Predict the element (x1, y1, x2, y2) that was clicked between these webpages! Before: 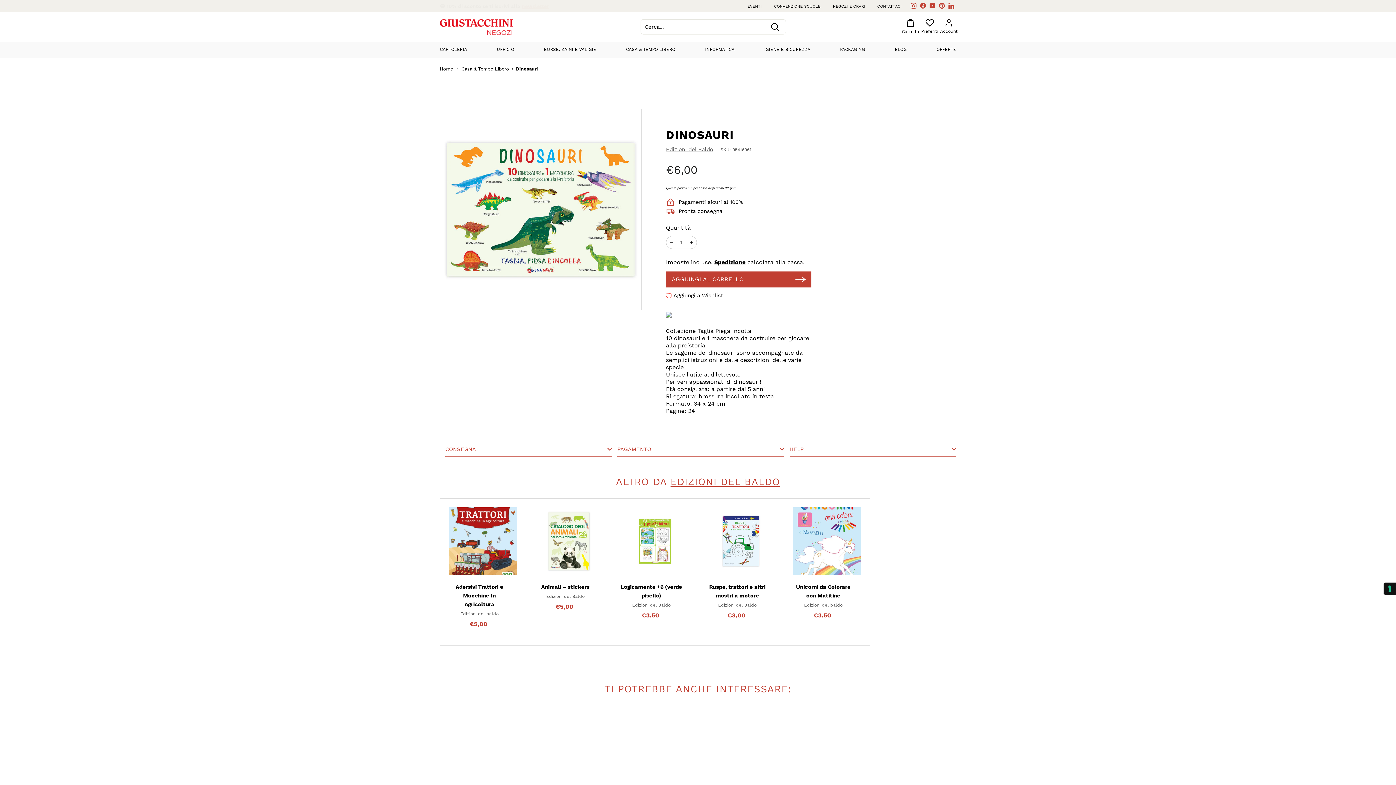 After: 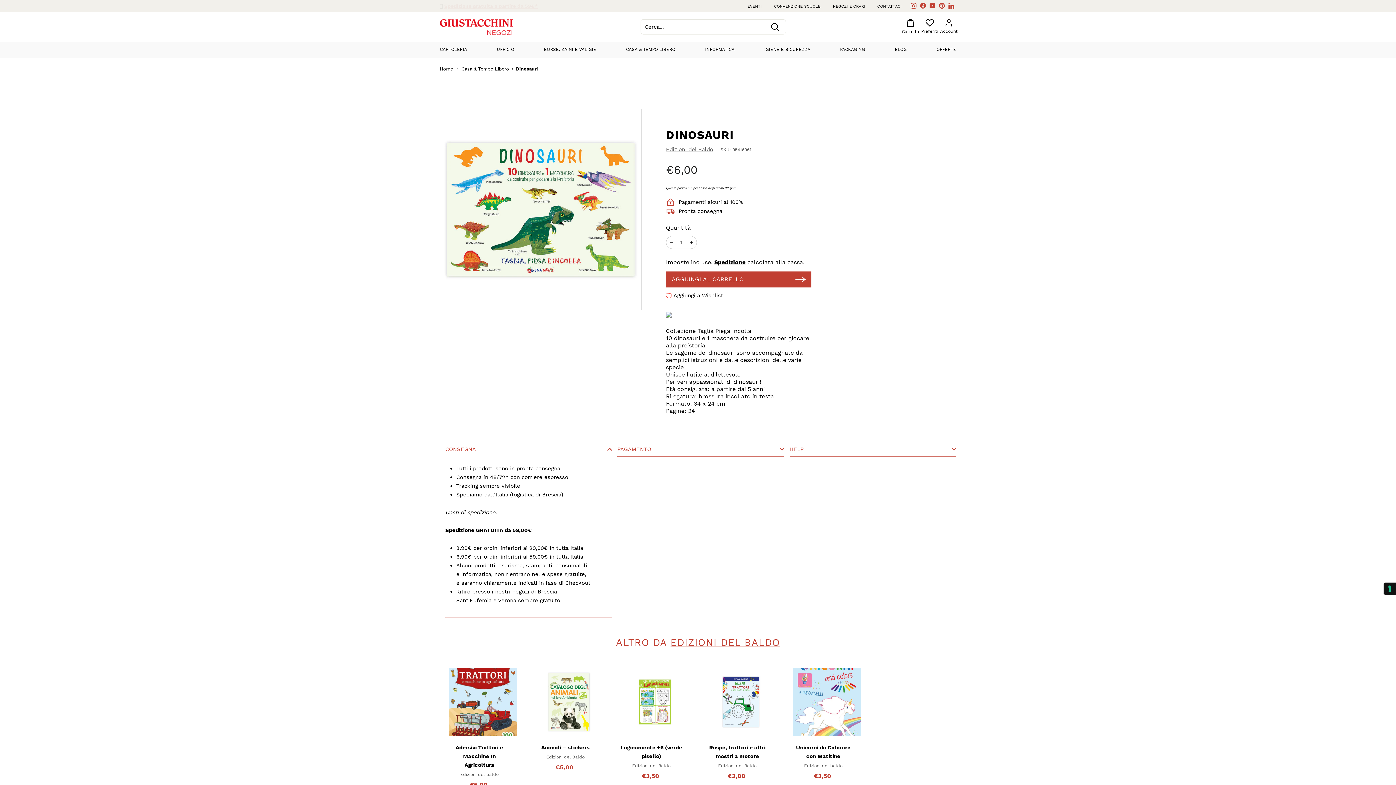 Action: label: CONSEGNA bbox: (445, 442, 612, 456)